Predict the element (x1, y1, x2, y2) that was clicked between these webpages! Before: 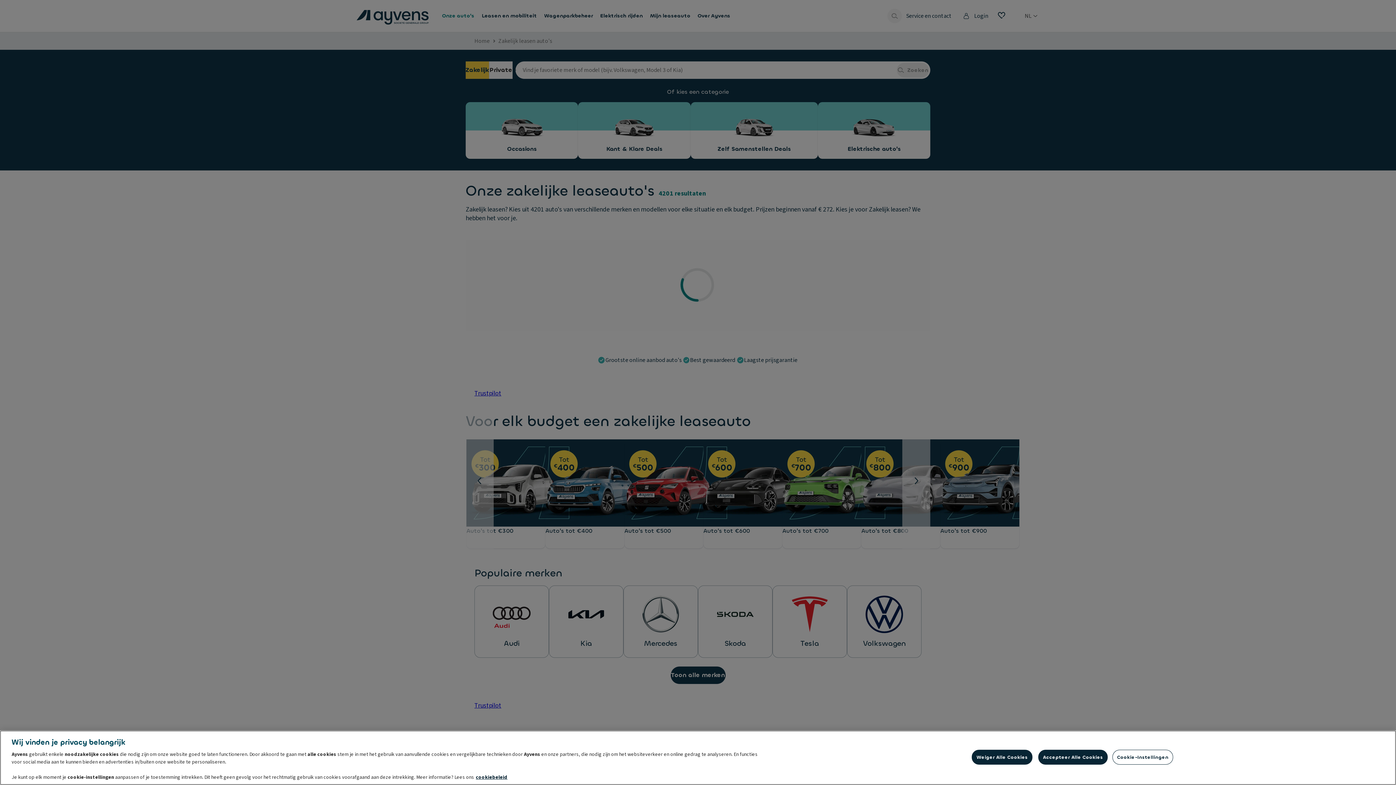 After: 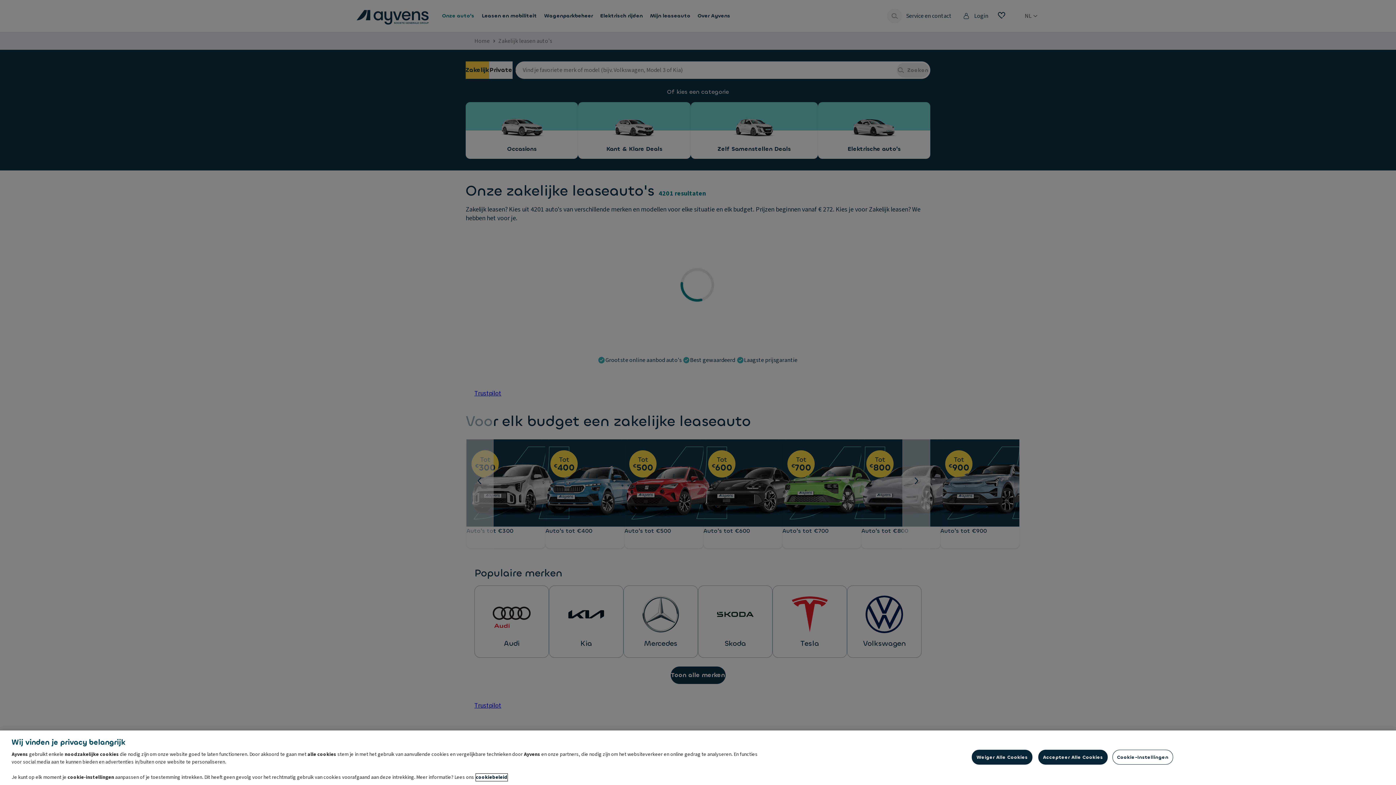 Action: bbox: (476, 774, 507, 781) label: Meer informatie over uw privacy, opent in een nieuw tabblad